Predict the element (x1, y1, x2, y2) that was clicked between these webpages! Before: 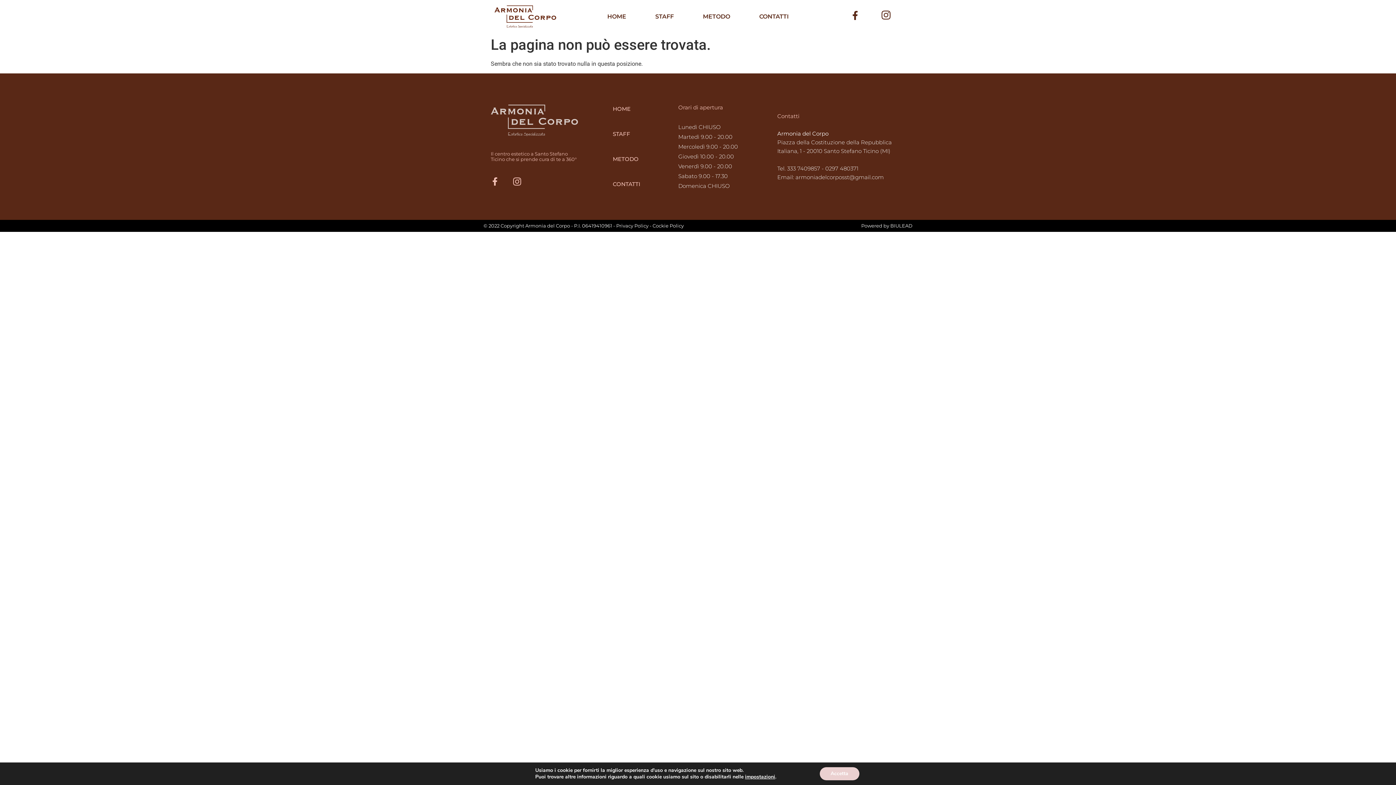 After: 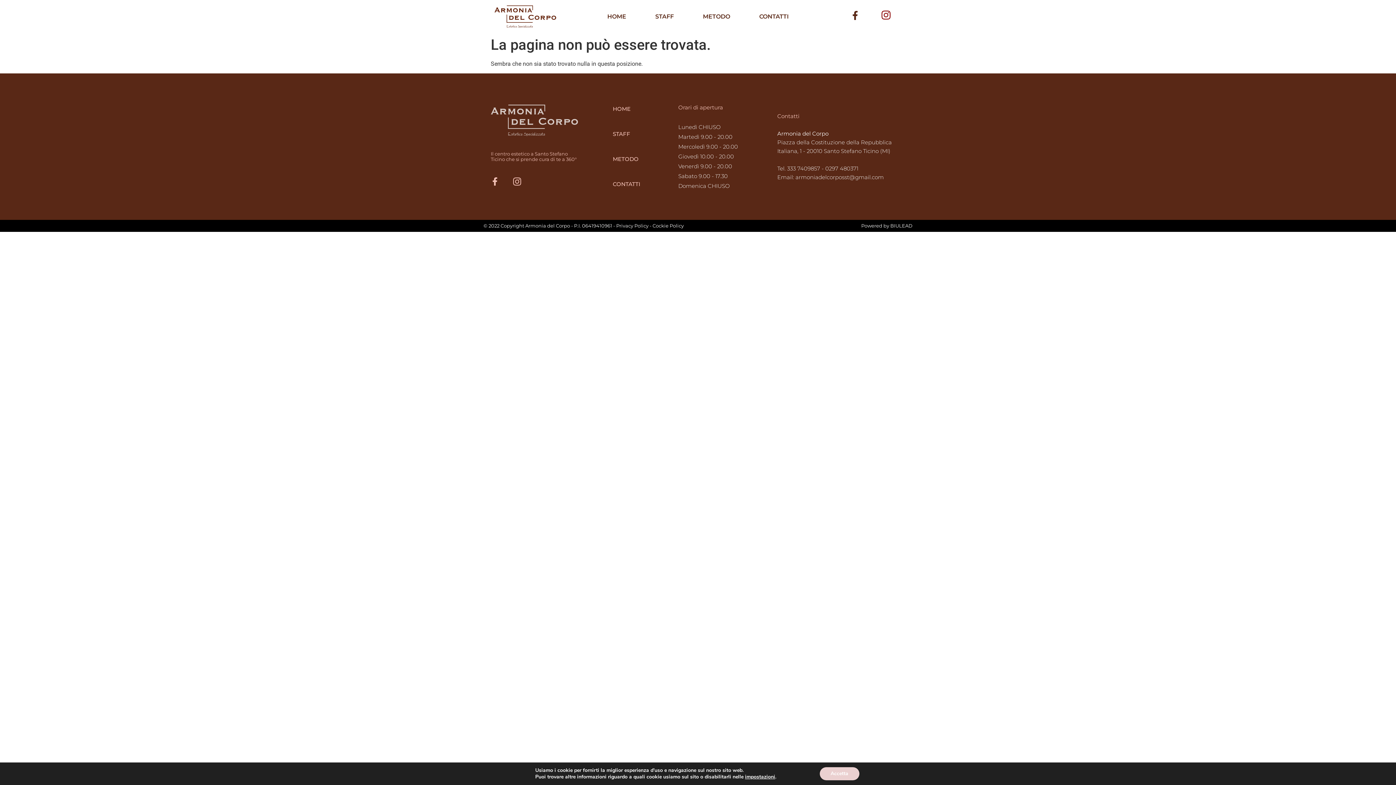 Action: bbox: (881, 10, 891, 20)